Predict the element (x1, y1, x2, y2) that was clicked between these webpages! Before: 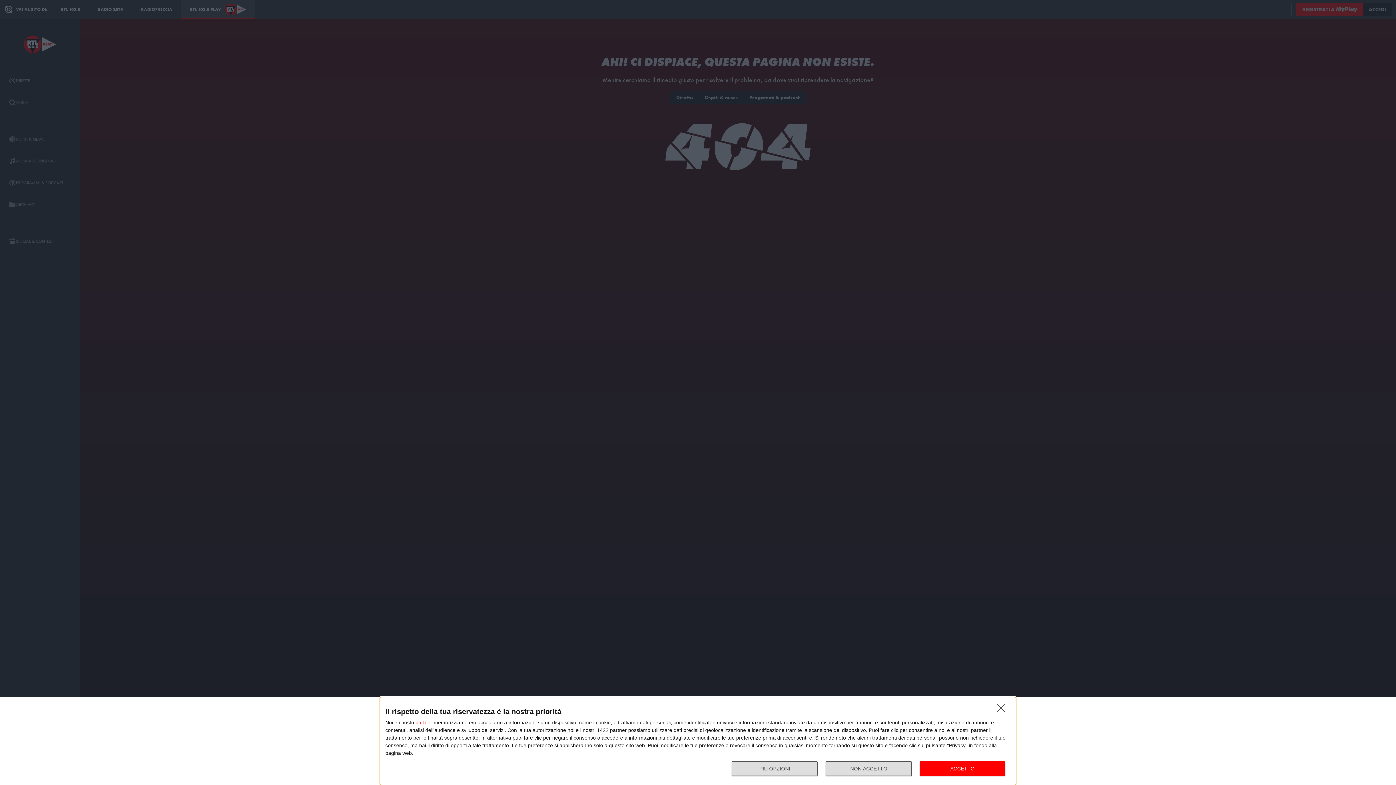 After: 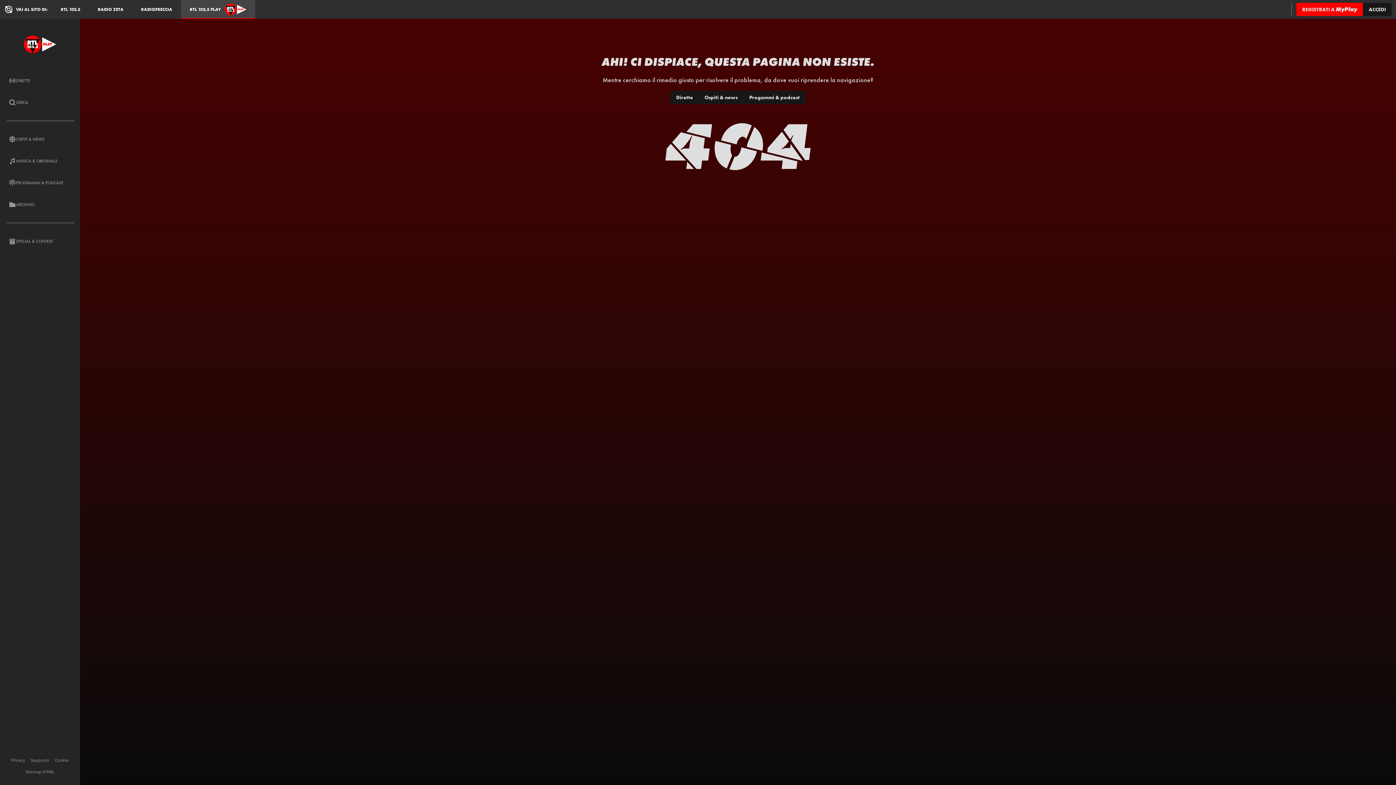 Action: label: ACCETTO bbox: (919, 761, 1005, 776)